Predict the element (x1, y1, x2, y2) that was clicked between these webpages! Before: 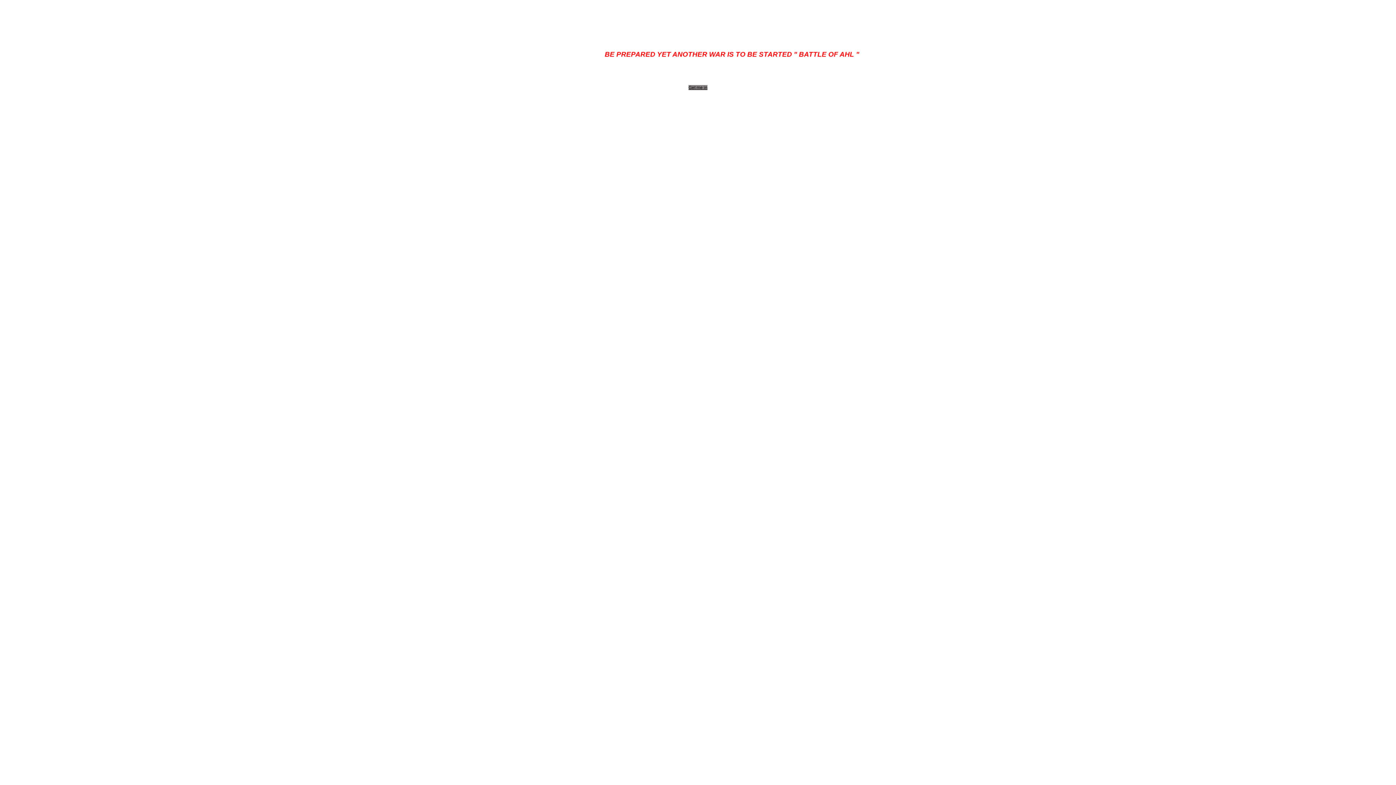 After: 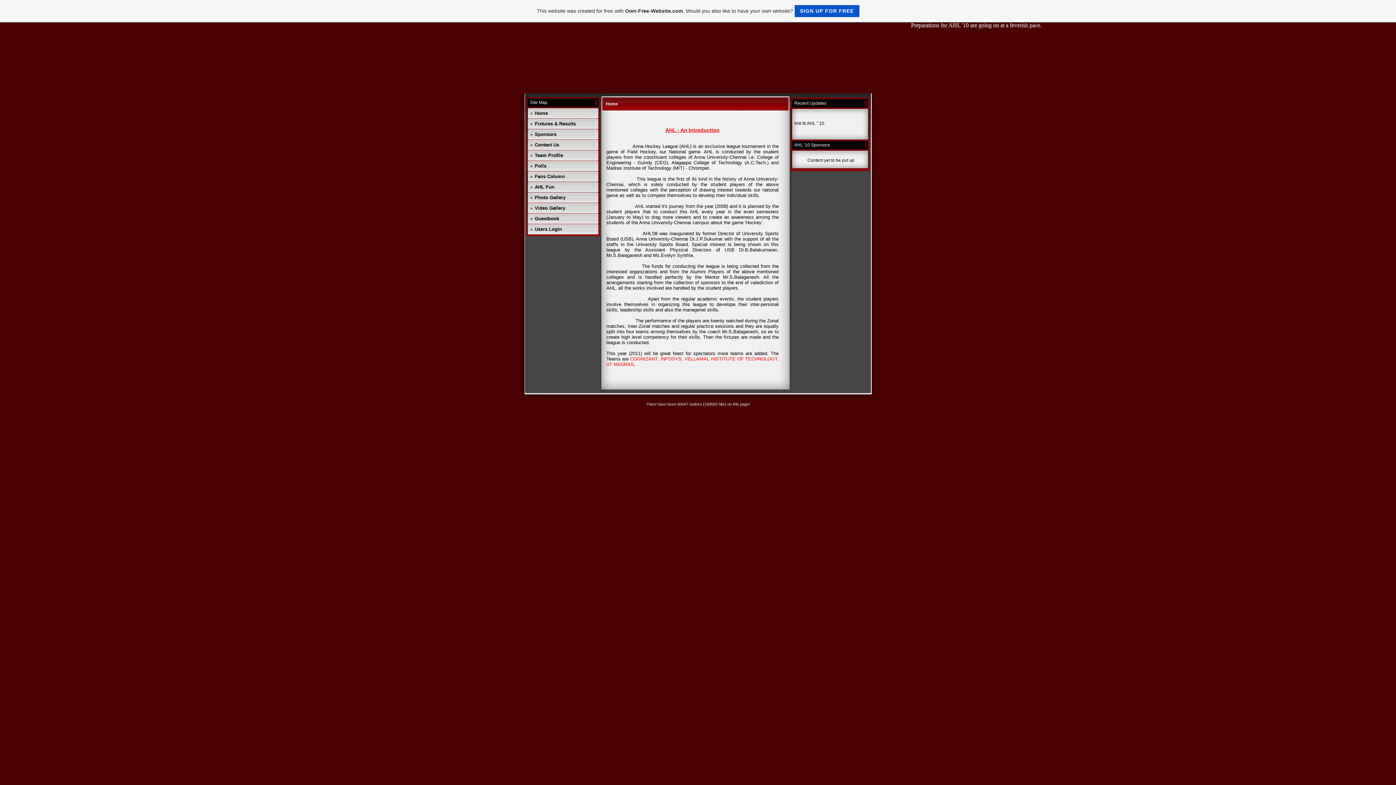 Action: label: Get me in bbox: (688, 85, 707, 90)